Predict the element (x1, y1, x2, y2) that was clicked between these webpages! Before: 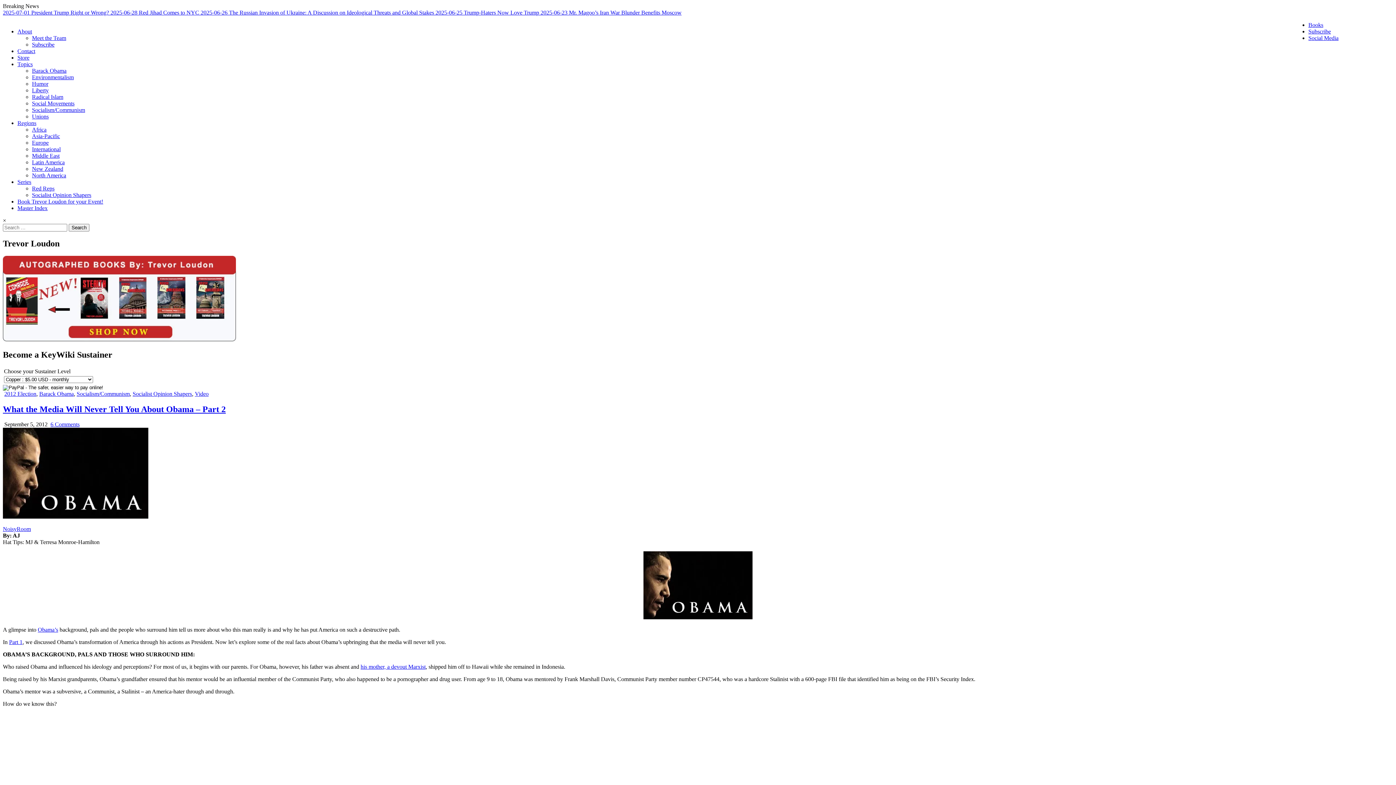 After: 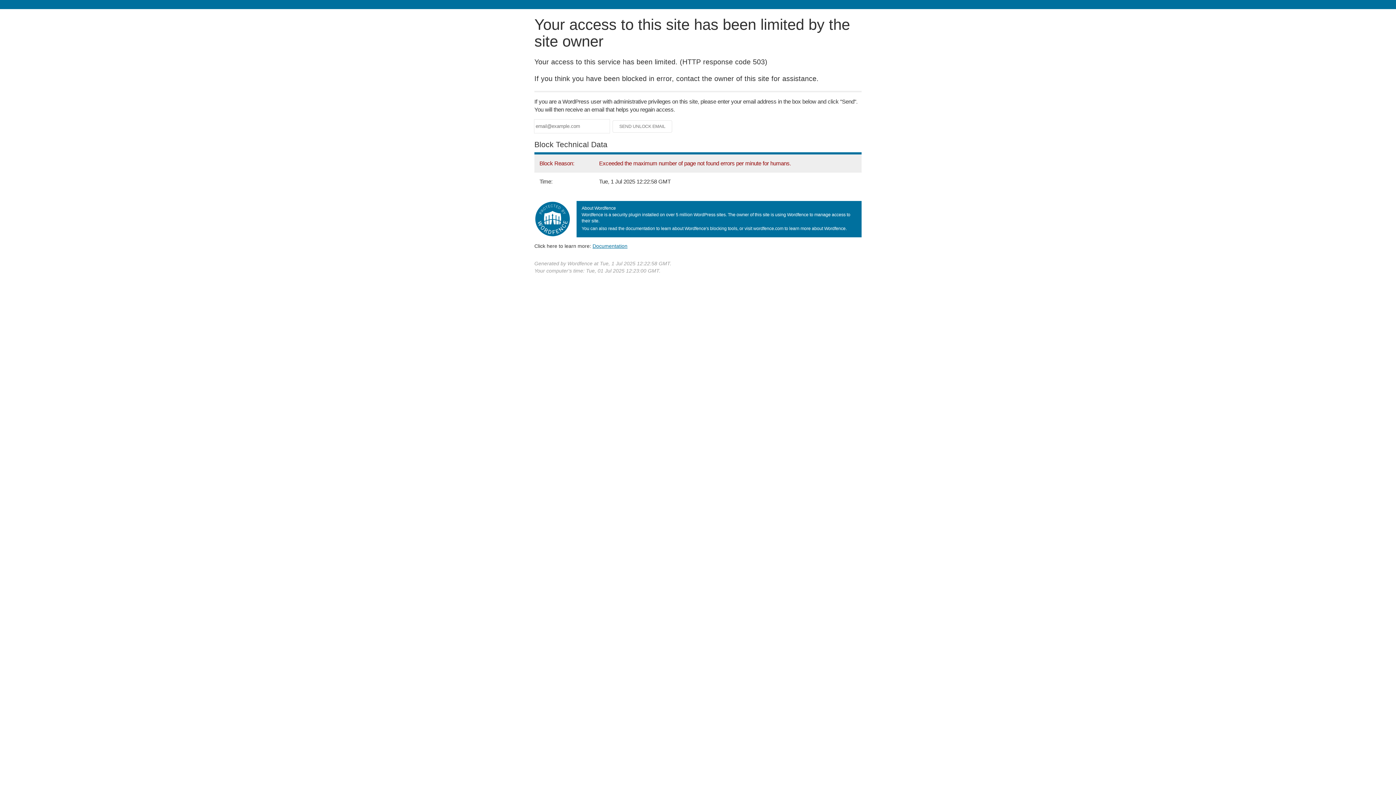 Action: label: Meet the Team bbox: (32, 34, 66, 41)